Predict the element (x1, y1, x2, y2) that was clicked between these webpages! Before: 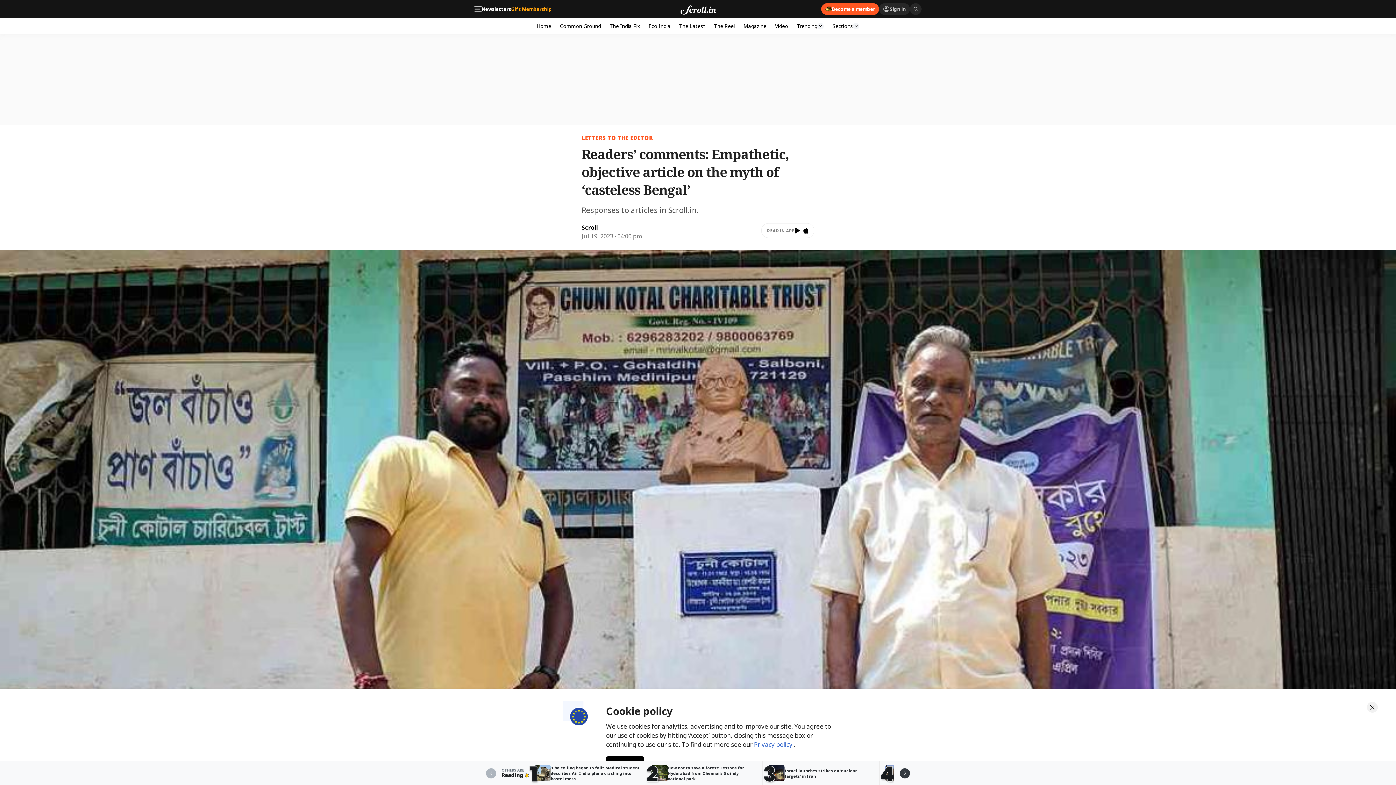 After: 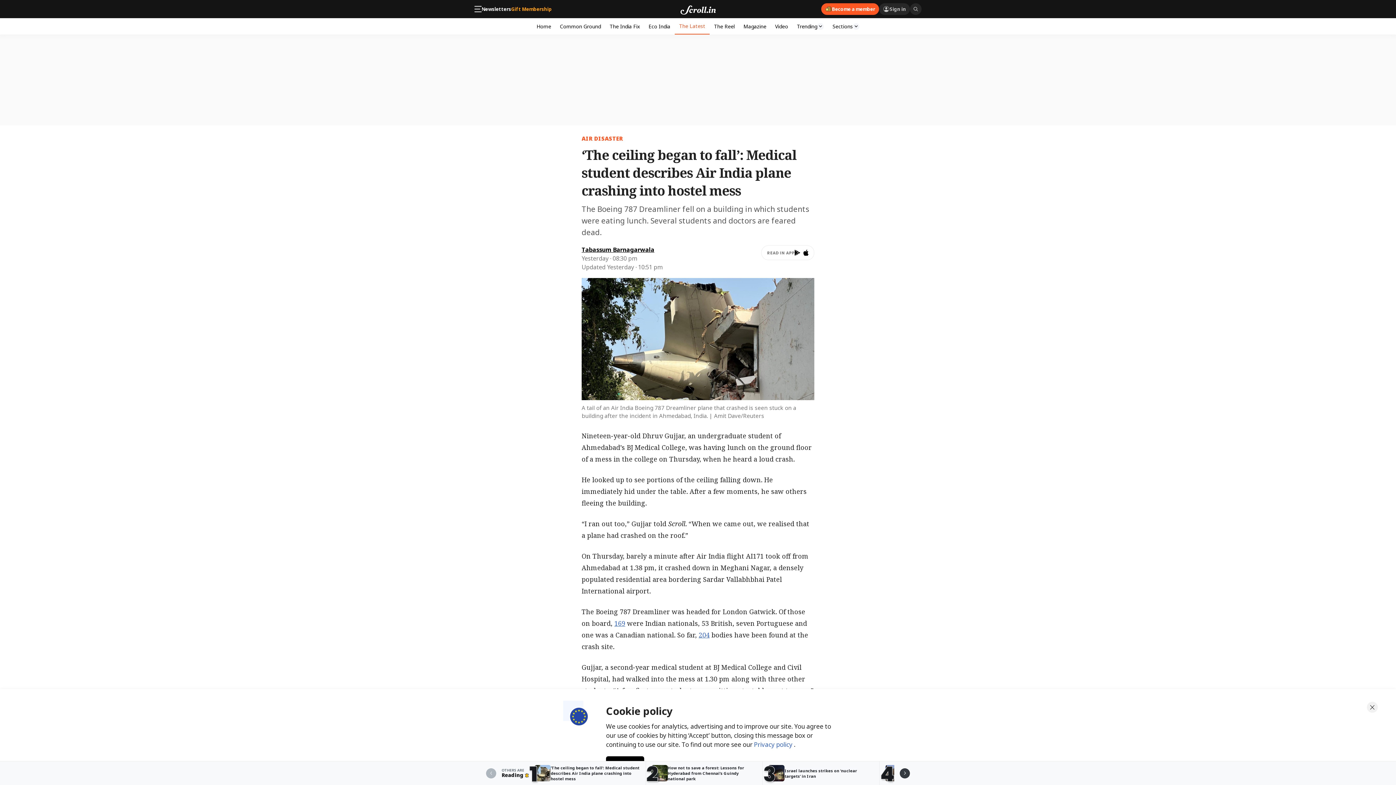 Action: label: 1

‘The ceiling began to fall’: Medical student describes Air India plane crashing into hostel mess bbox: (529, 761, 645, 785)